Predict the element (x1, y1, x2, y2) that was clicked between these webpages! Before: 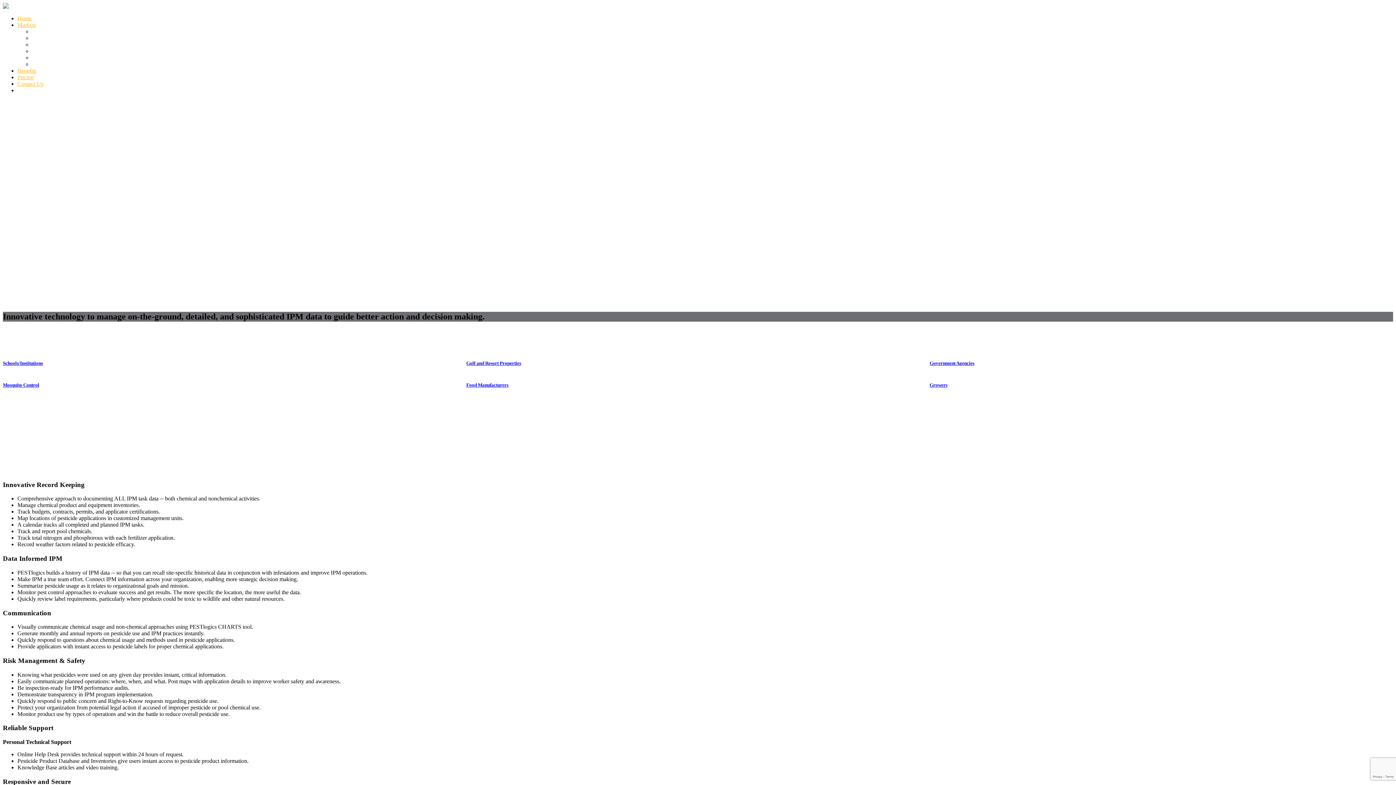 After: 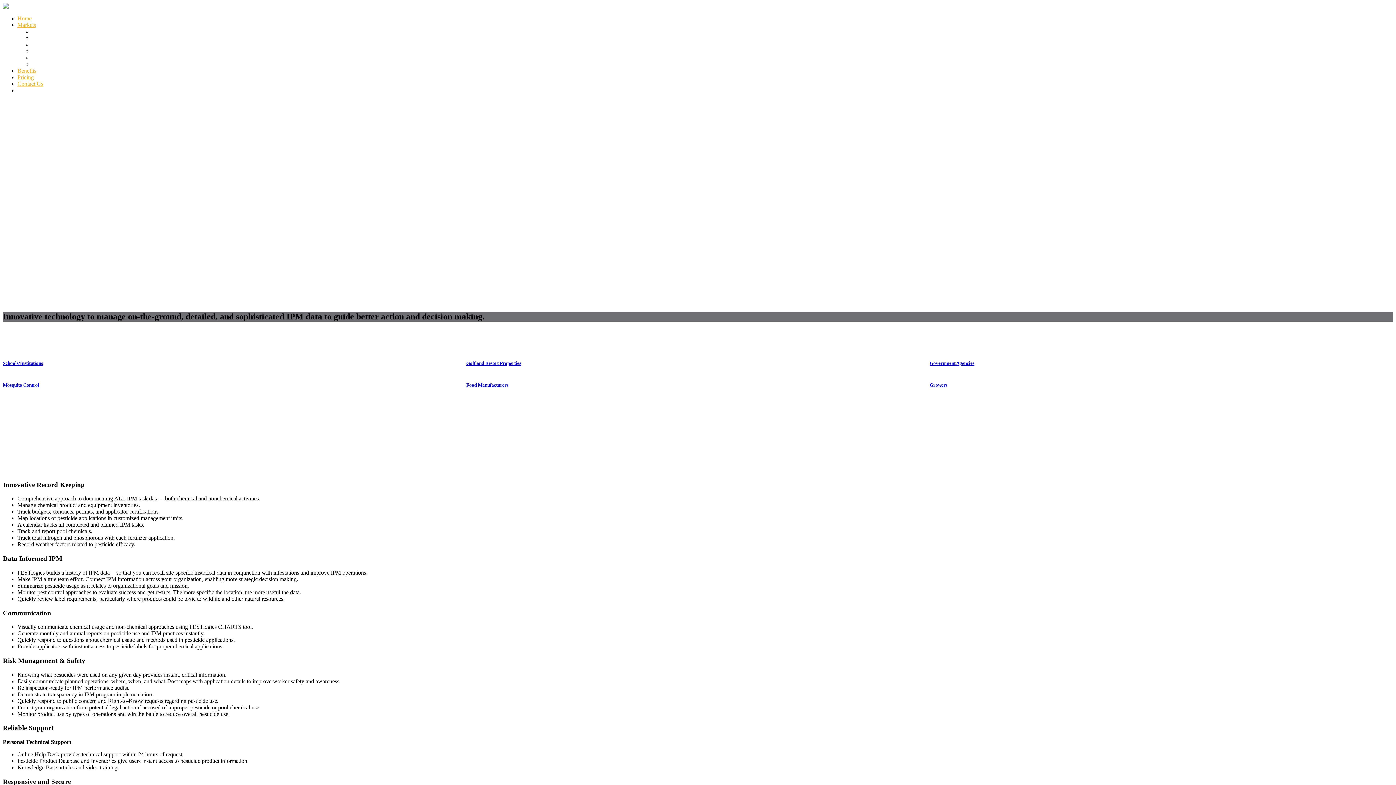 Action: label: Home bbox: (17, 15, 31, 21)